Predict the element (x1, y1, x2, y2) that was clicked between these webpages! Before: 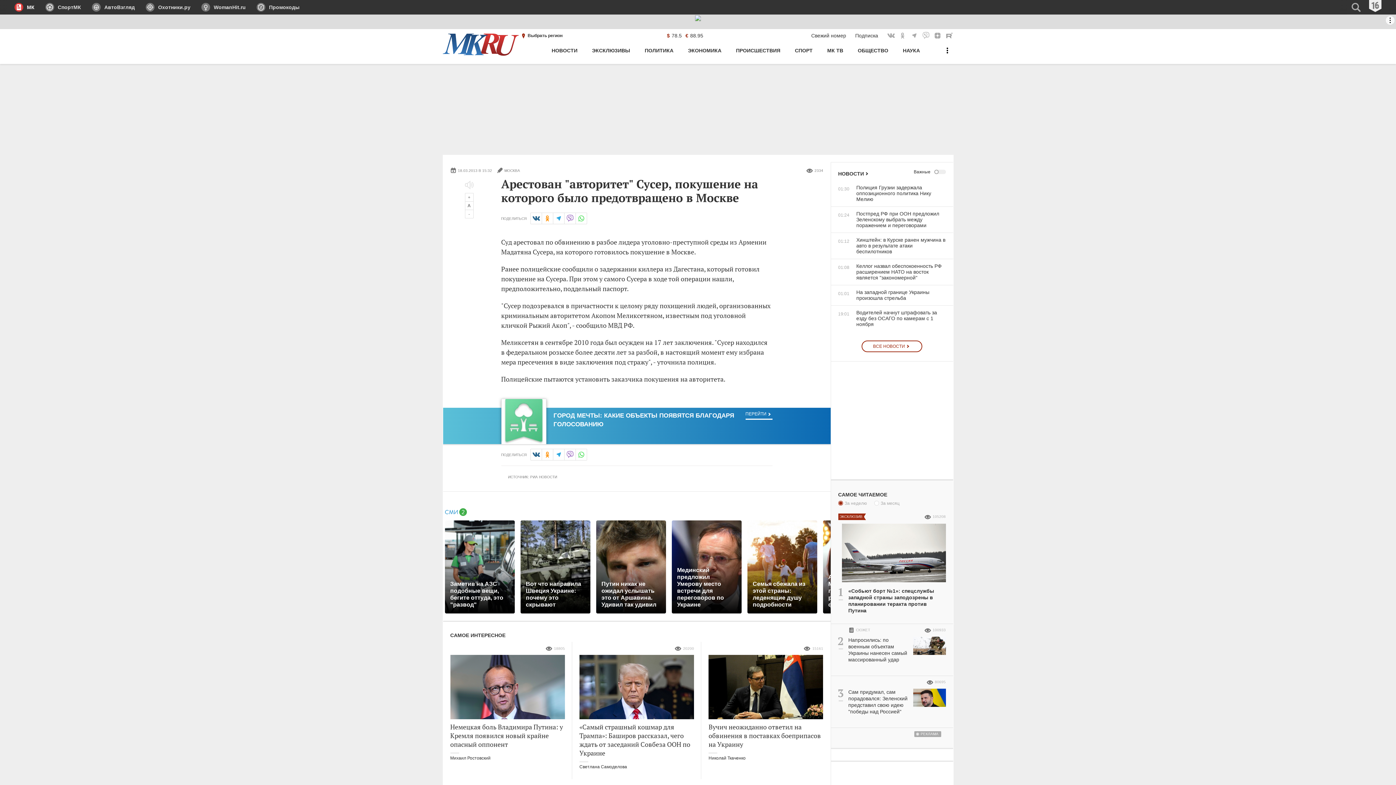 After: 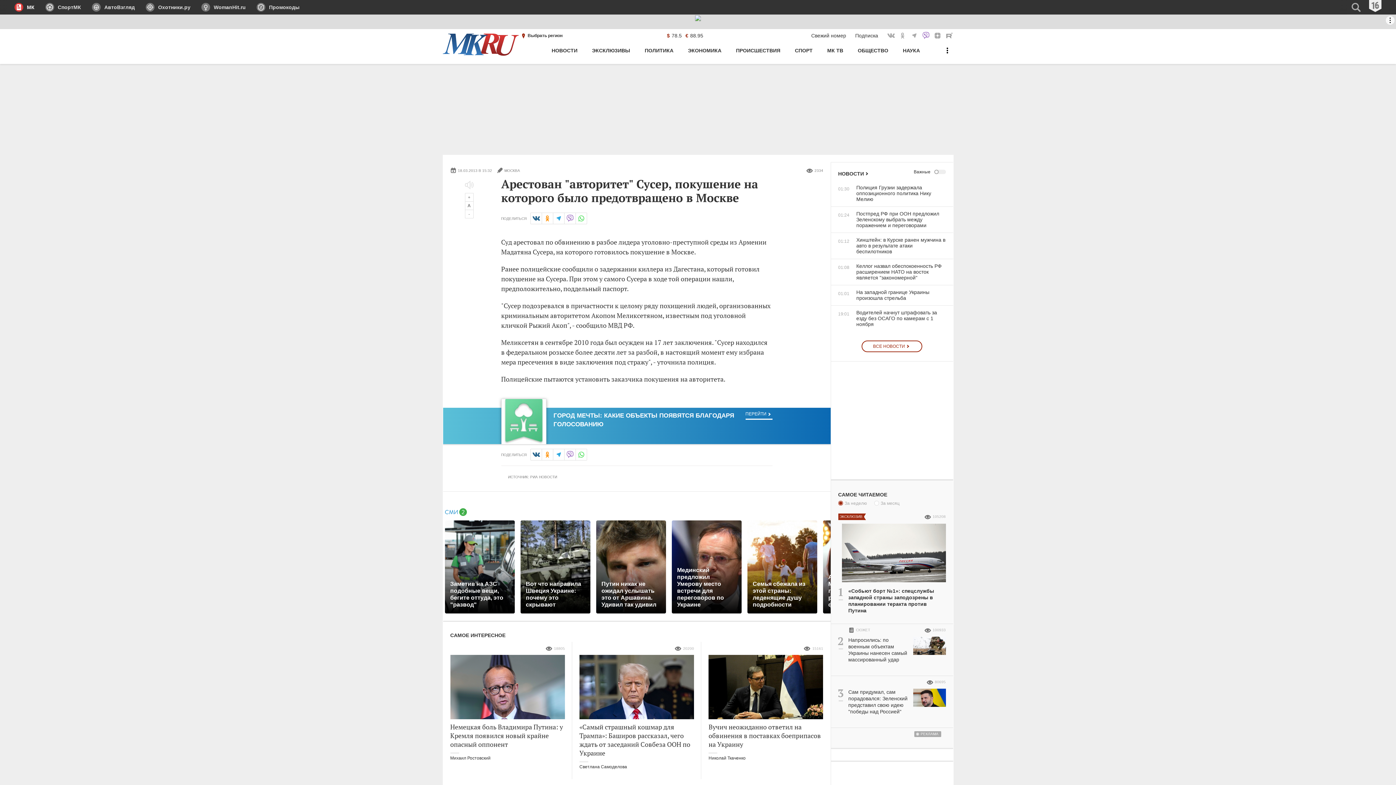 Action: bbox: (922, 31, 930, 39) label: МК в Viber